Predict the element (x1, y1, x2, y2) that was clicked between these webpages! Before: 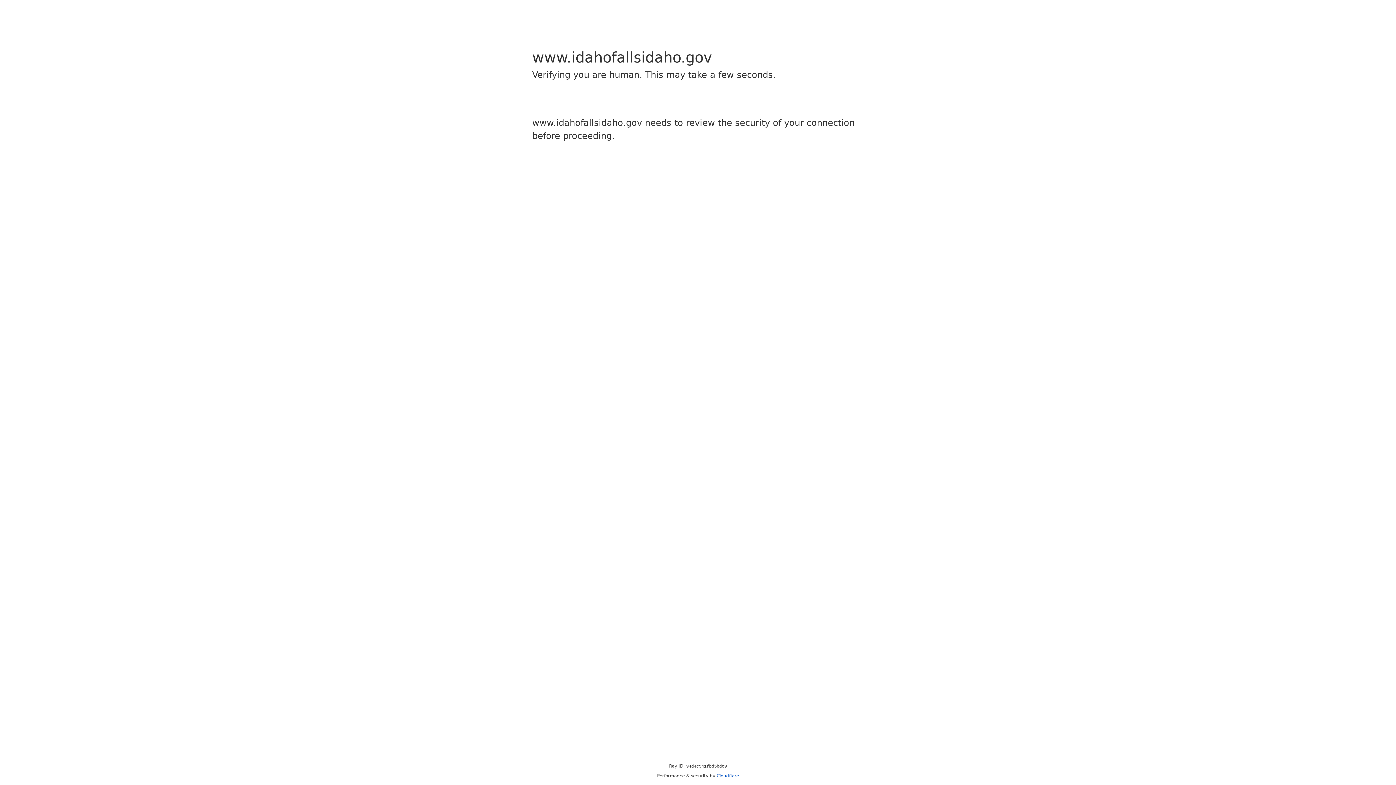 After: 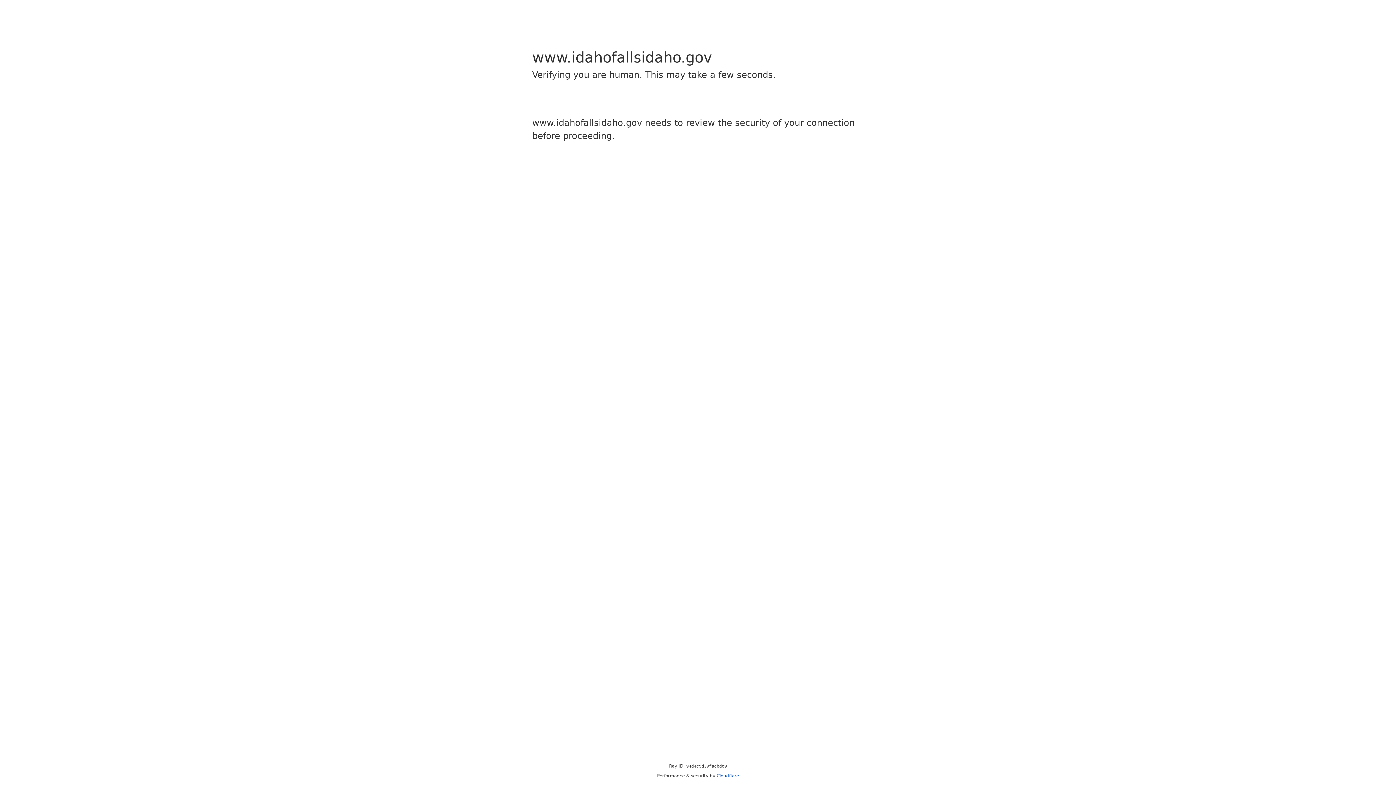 Action: bbox: (716, 773, 739, 778) label: Cloudflare